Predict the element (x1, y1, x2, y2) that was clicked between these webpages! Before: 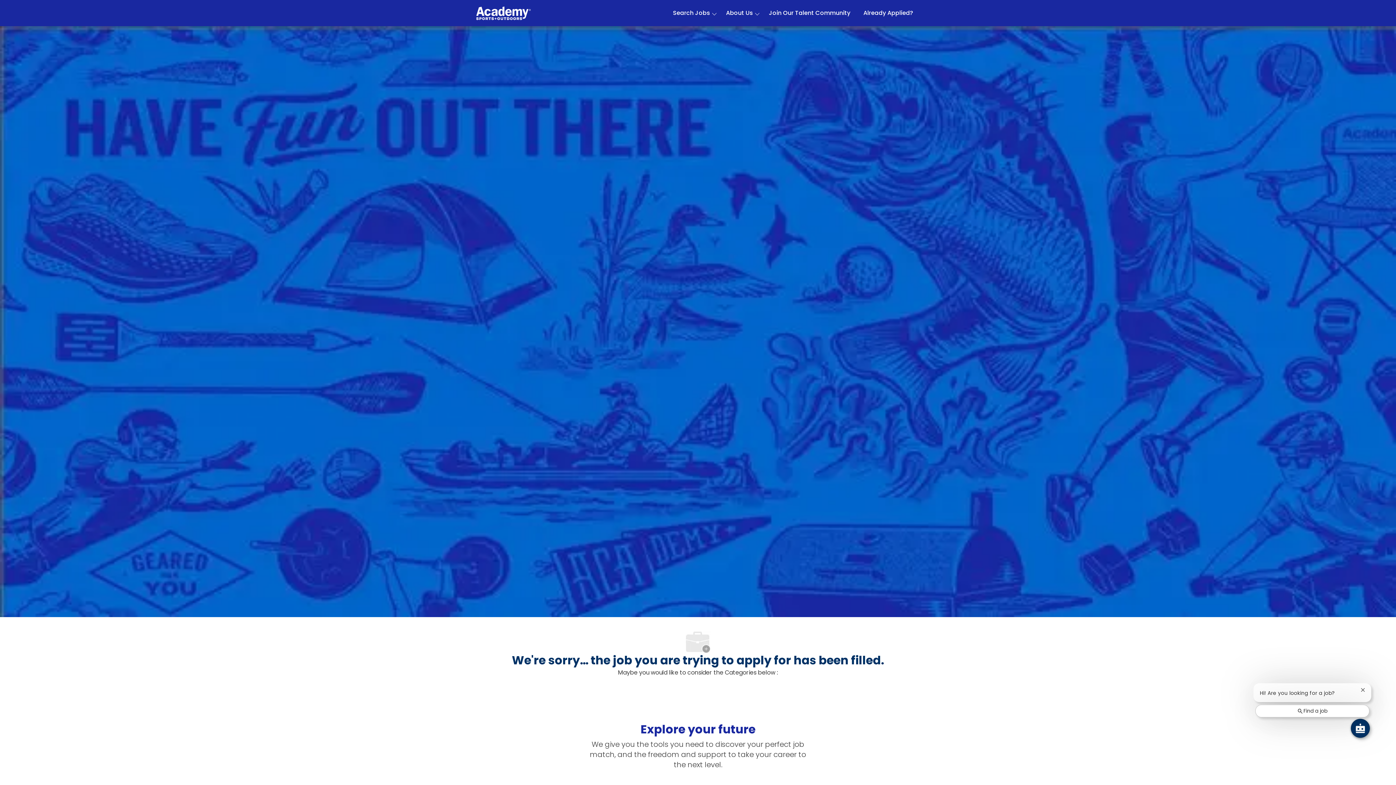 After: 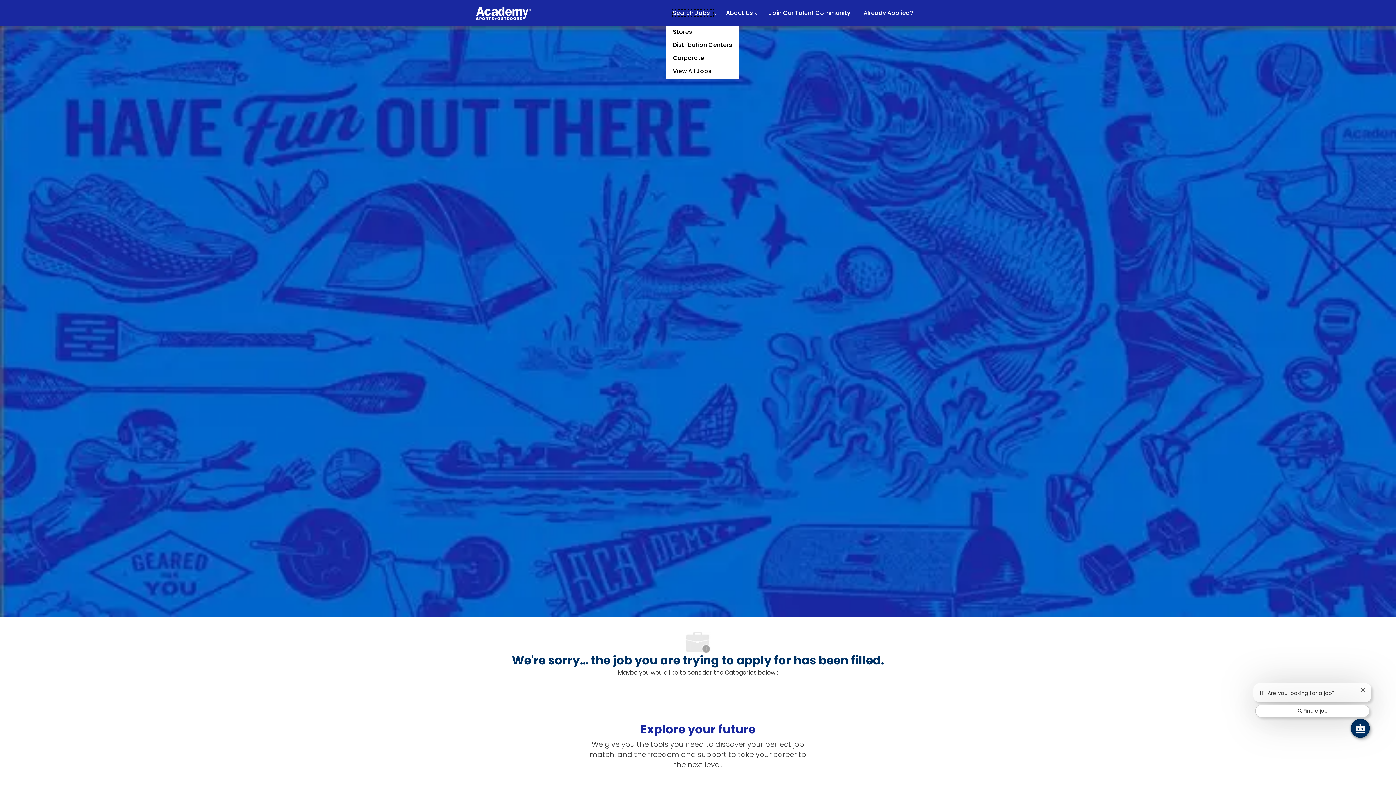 Action: label: Search Jobs bbox: (673, 10, 713, 16)